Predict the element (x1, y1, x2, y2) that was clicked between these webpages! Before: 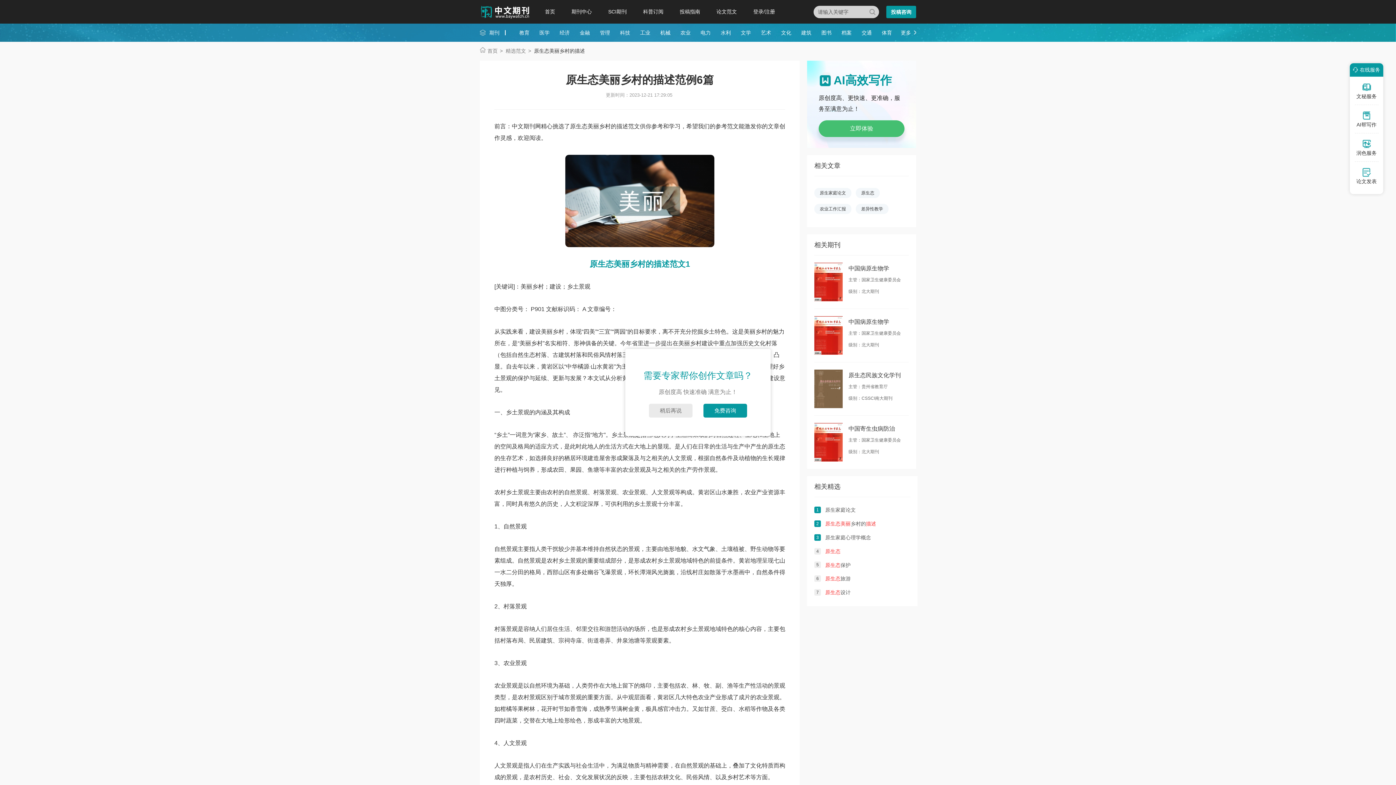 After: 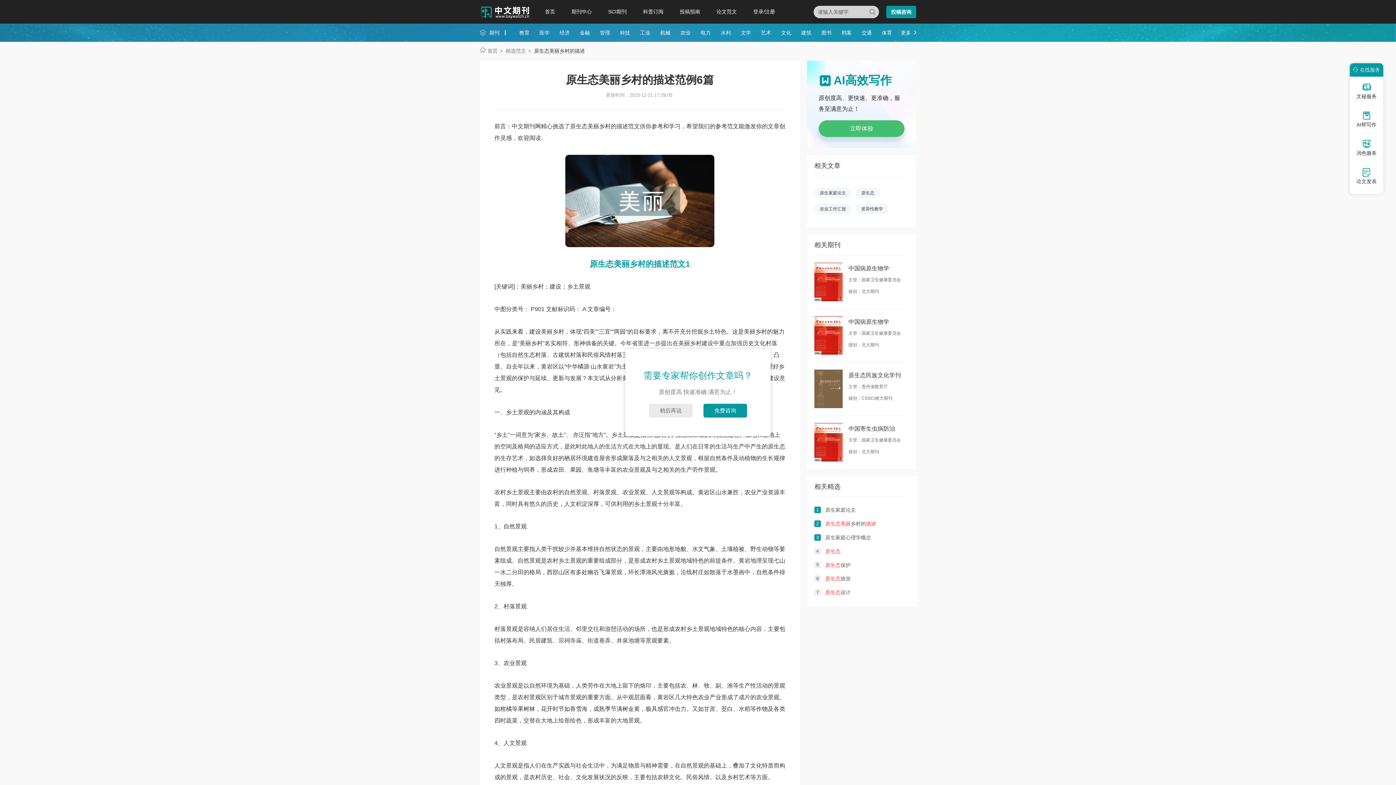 Action: label: 在线服务 bbox: (1350, 66, 1380, 72)